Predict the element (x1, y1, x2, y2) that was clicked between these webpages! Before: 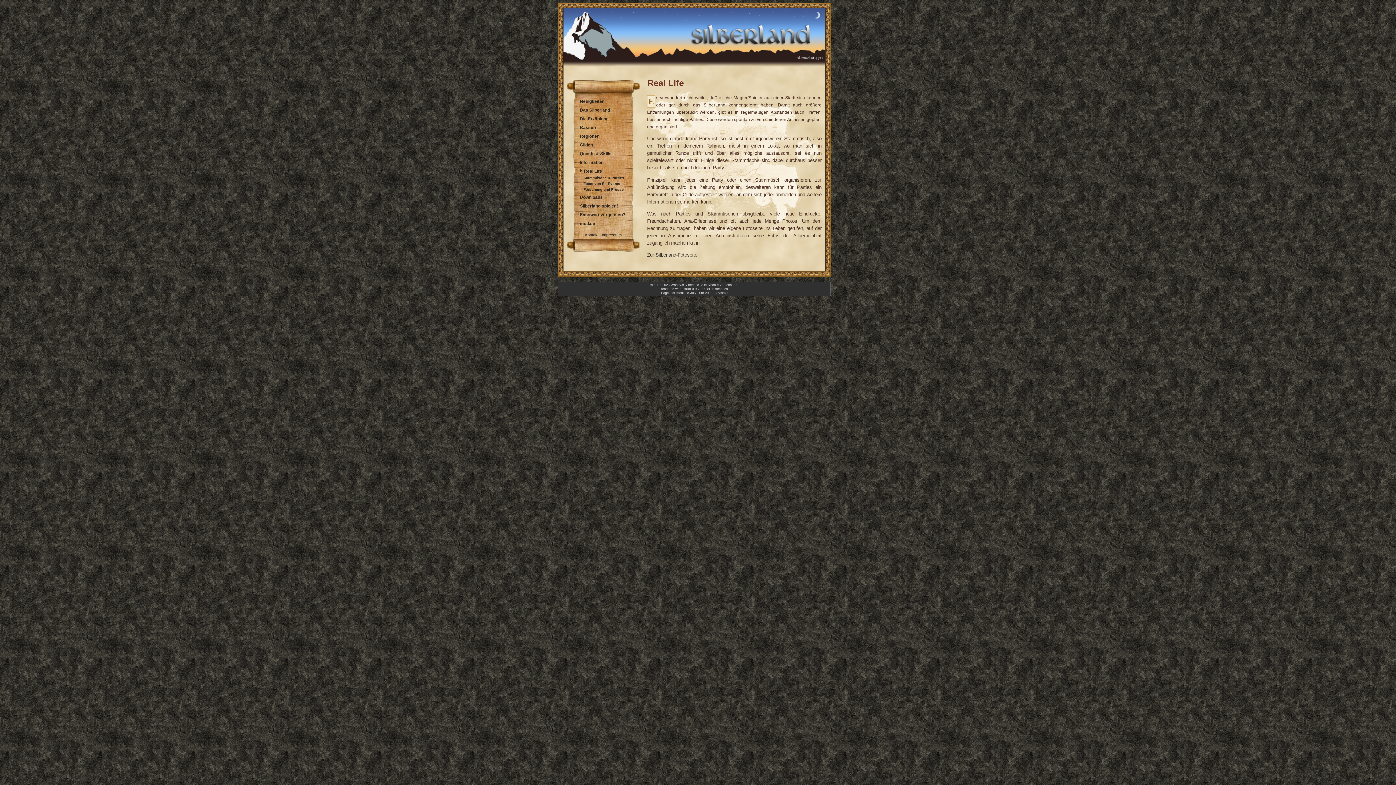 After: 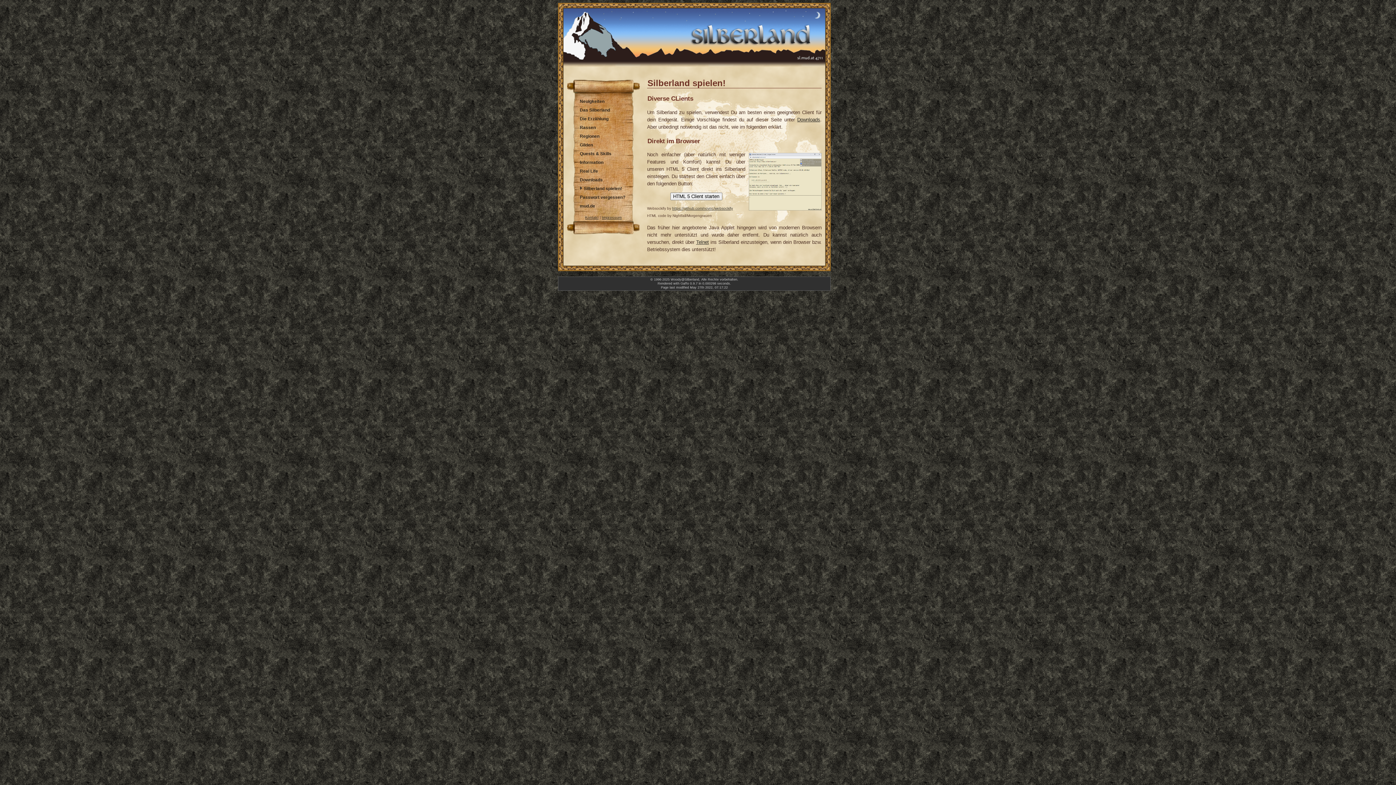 Action: label: Silberland spielen! bbox: (580, 203, 618, 208)